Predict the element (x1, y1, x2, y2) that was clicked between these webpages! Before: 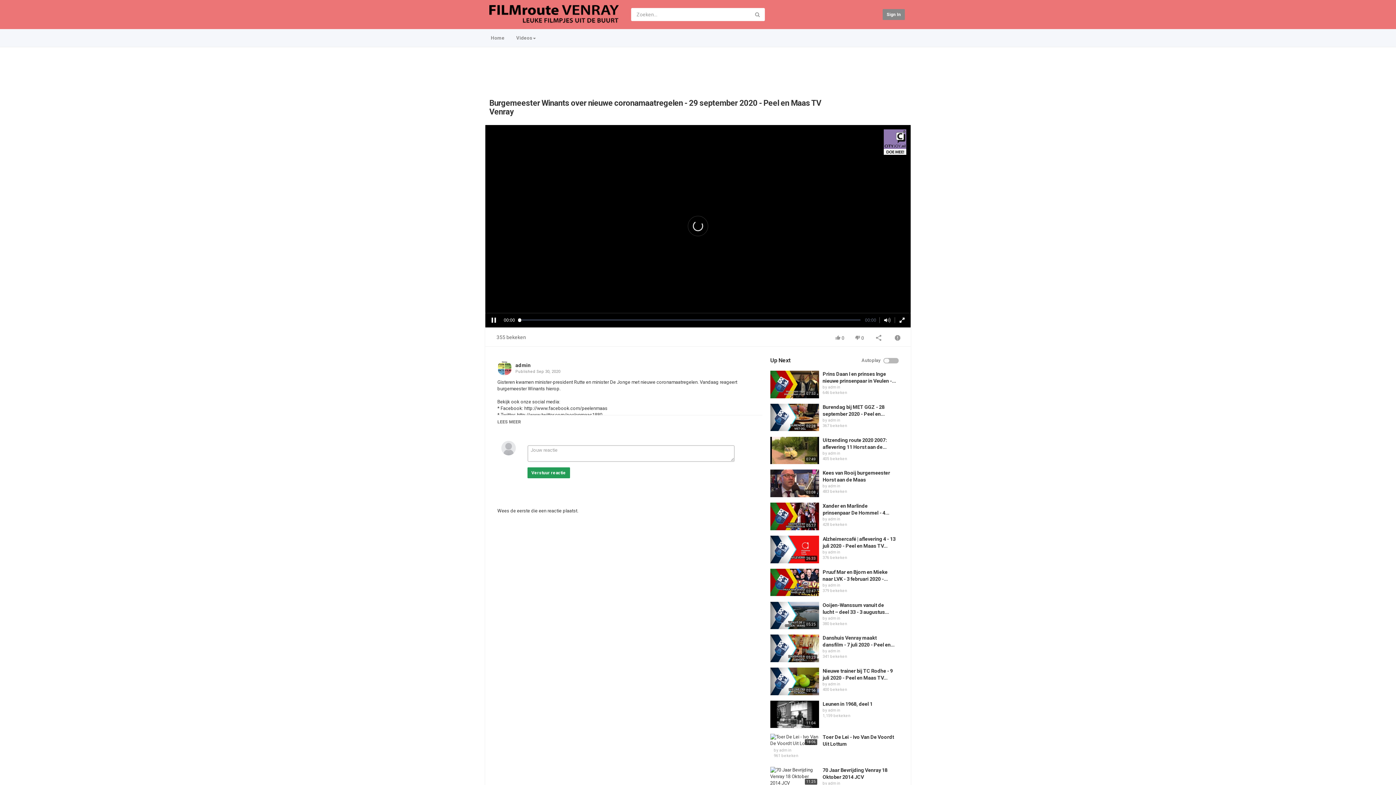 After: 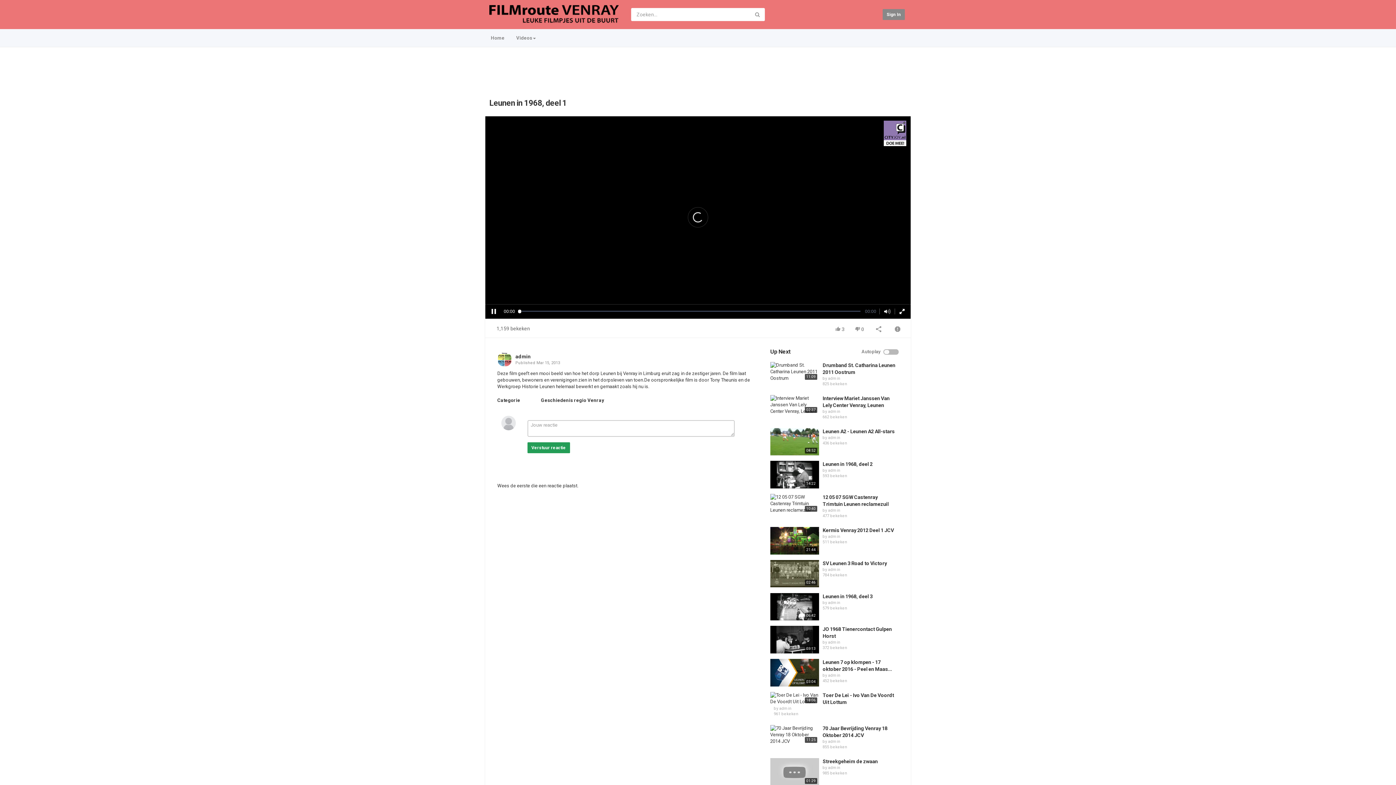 Action: bbox: (822, 701, 872, 707) label: Leunen in 1968, deel 1